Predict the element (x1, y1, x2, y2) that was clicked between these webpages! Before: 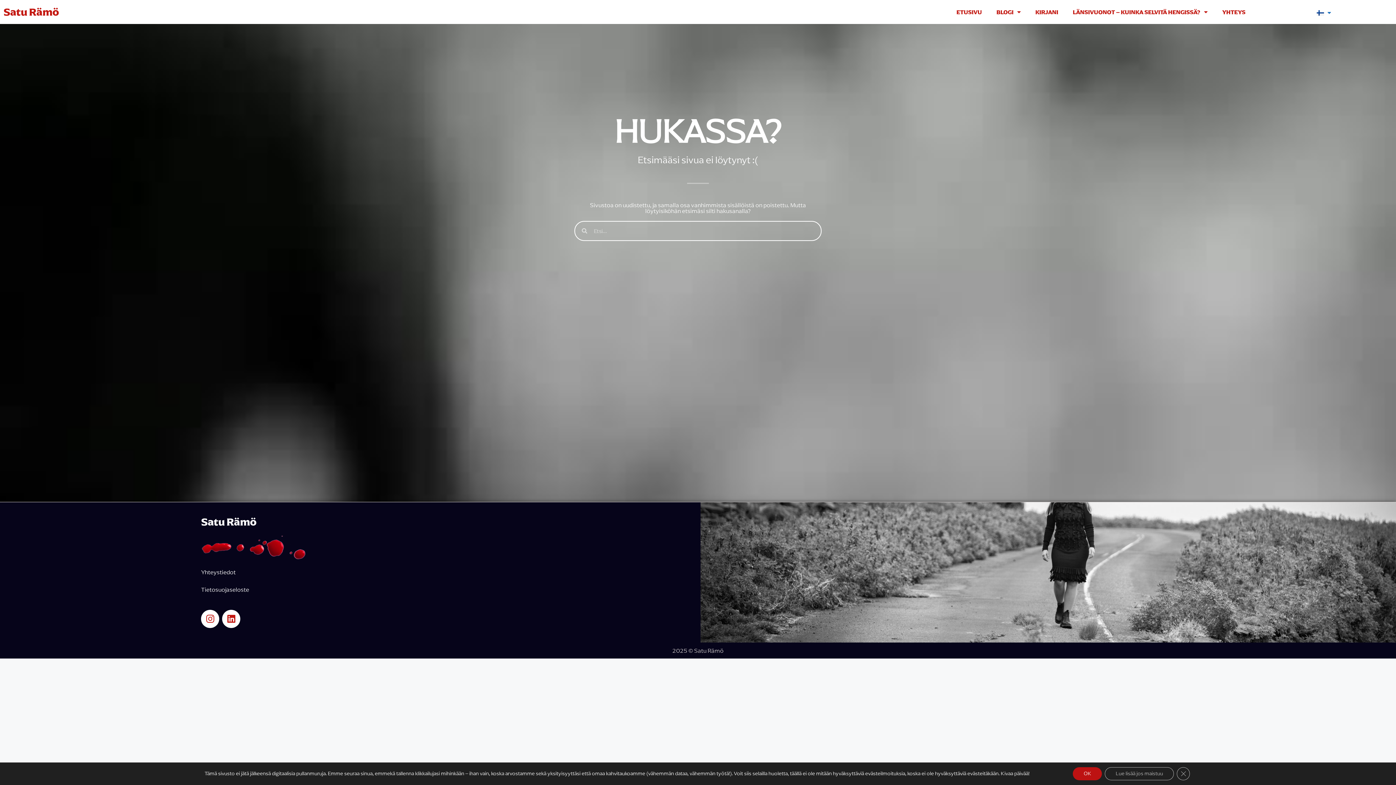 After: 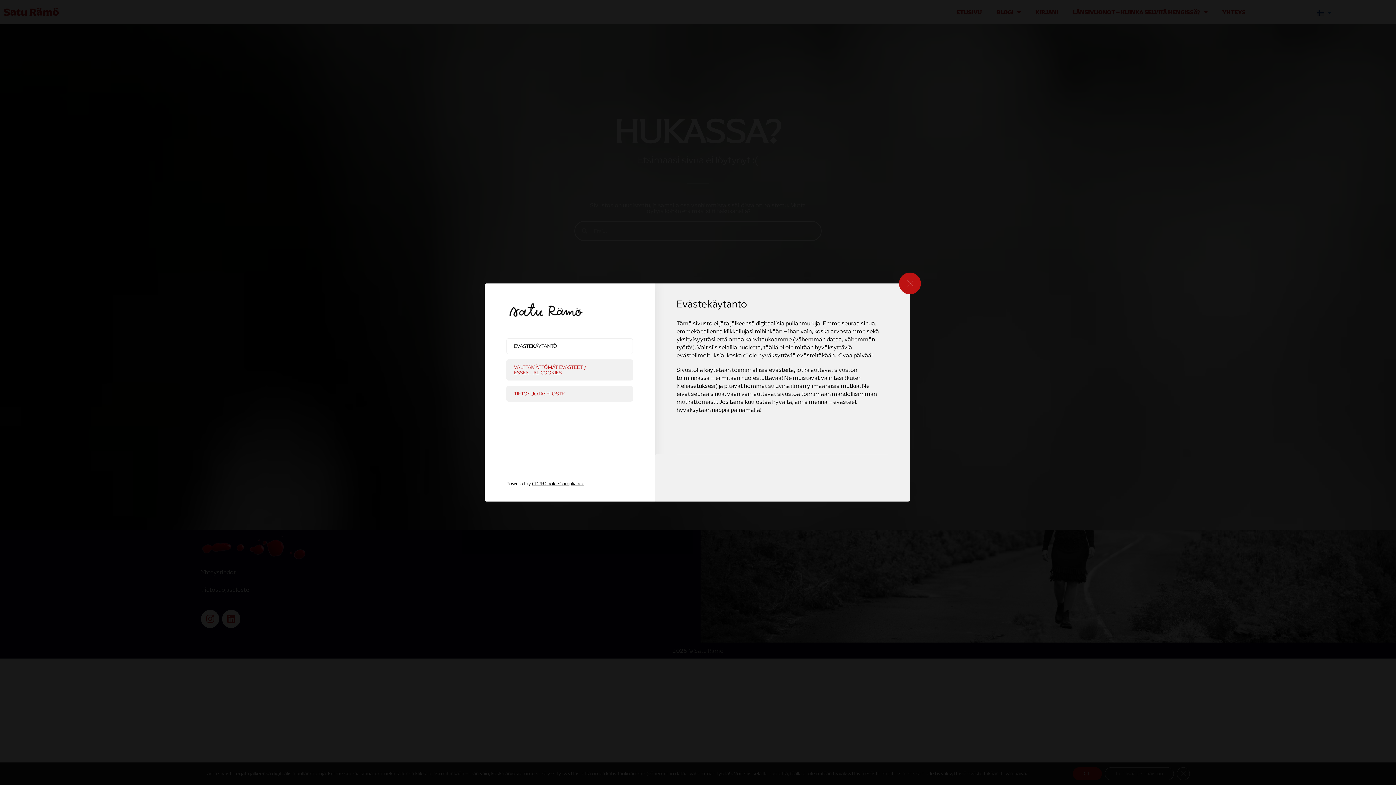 Action: bbox: (1105, 767, 1174, 780) label: Lue lisää jos maistuu